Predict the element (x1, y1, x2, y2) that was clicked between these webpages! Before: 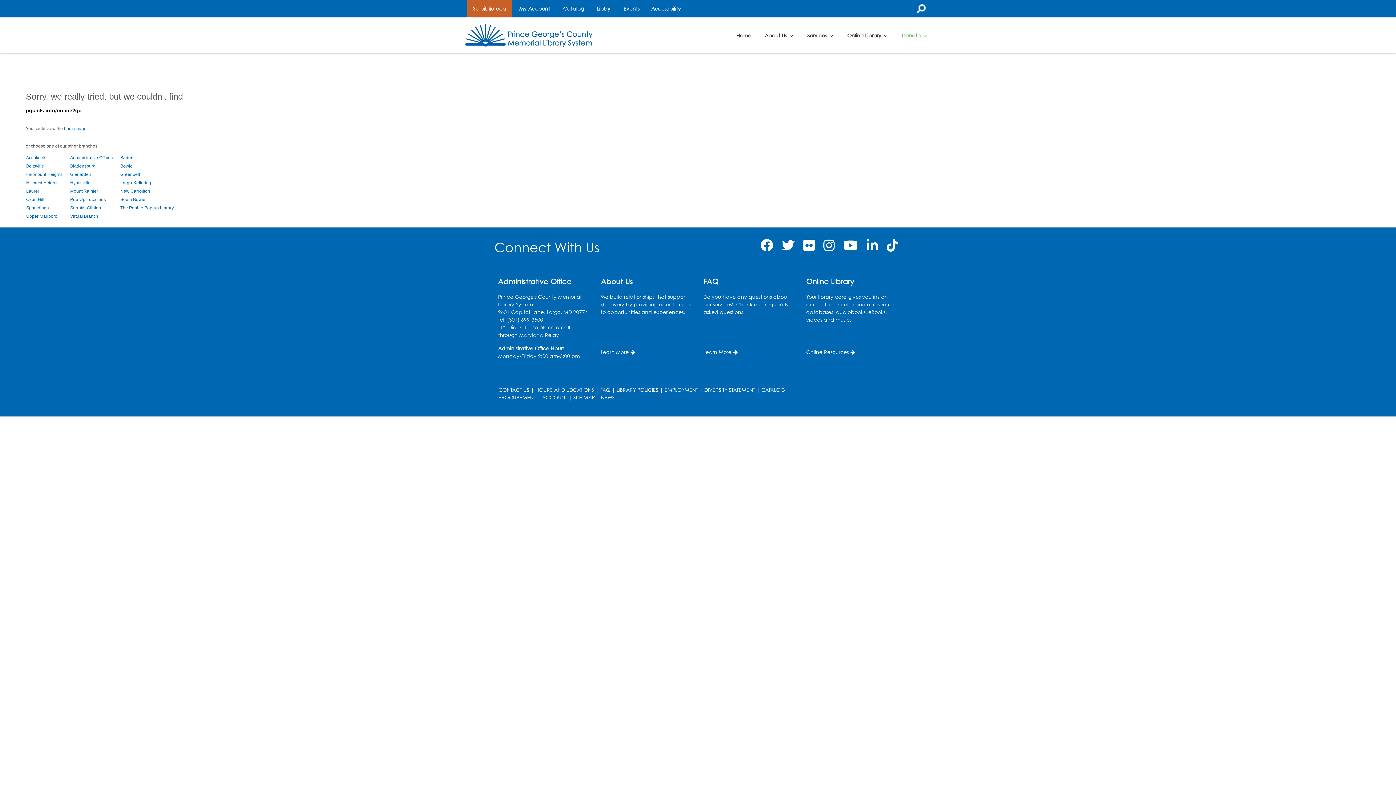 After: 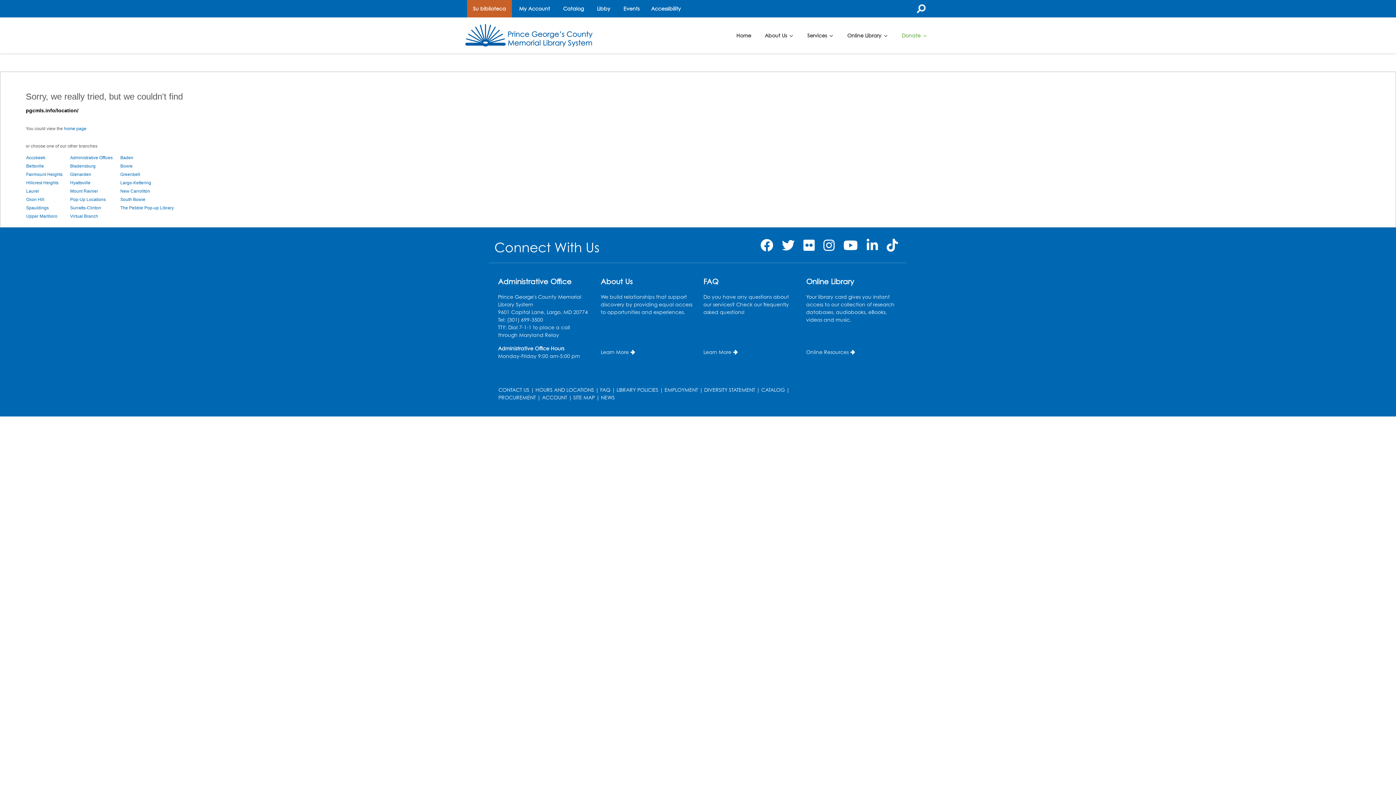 Action: label: Pop-Up Locations bbox: (70, 197, 105, 202)